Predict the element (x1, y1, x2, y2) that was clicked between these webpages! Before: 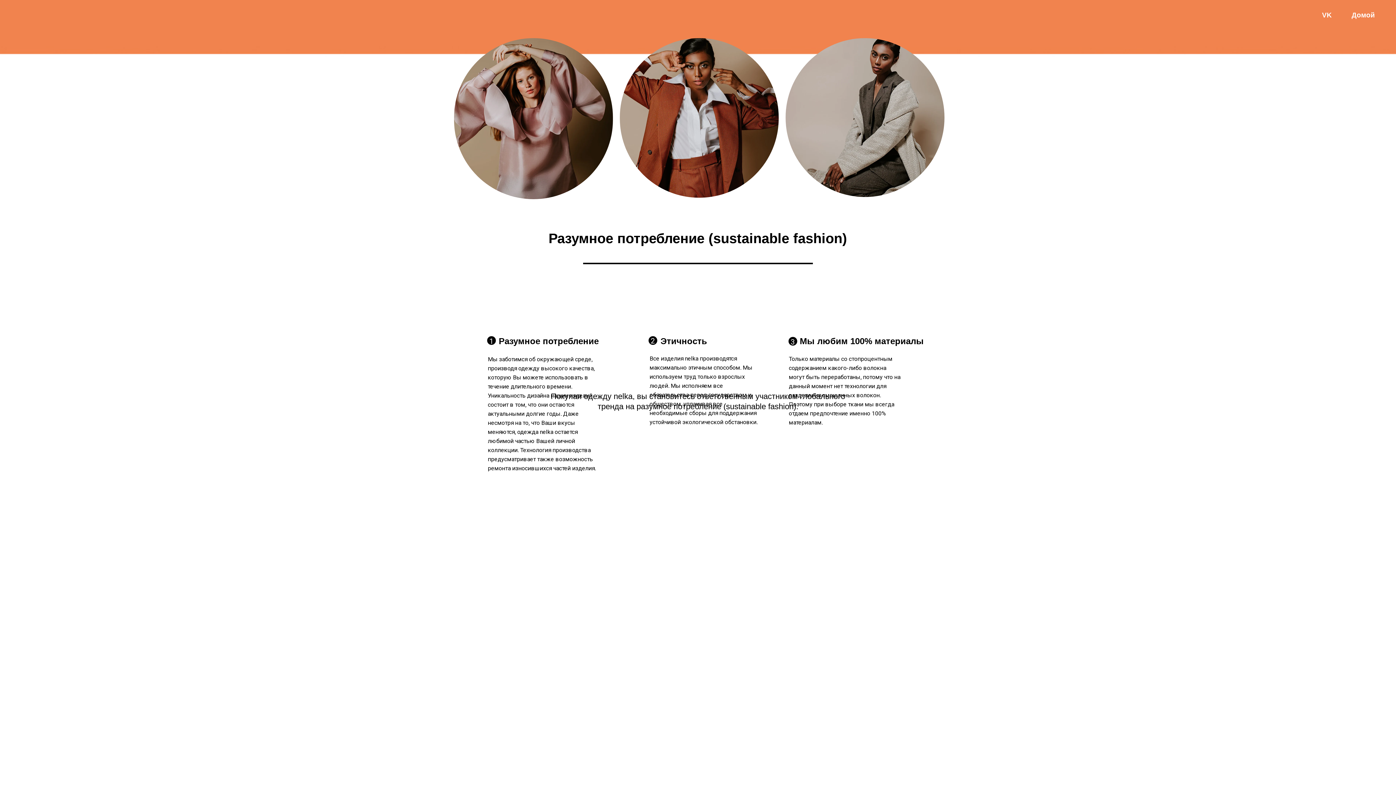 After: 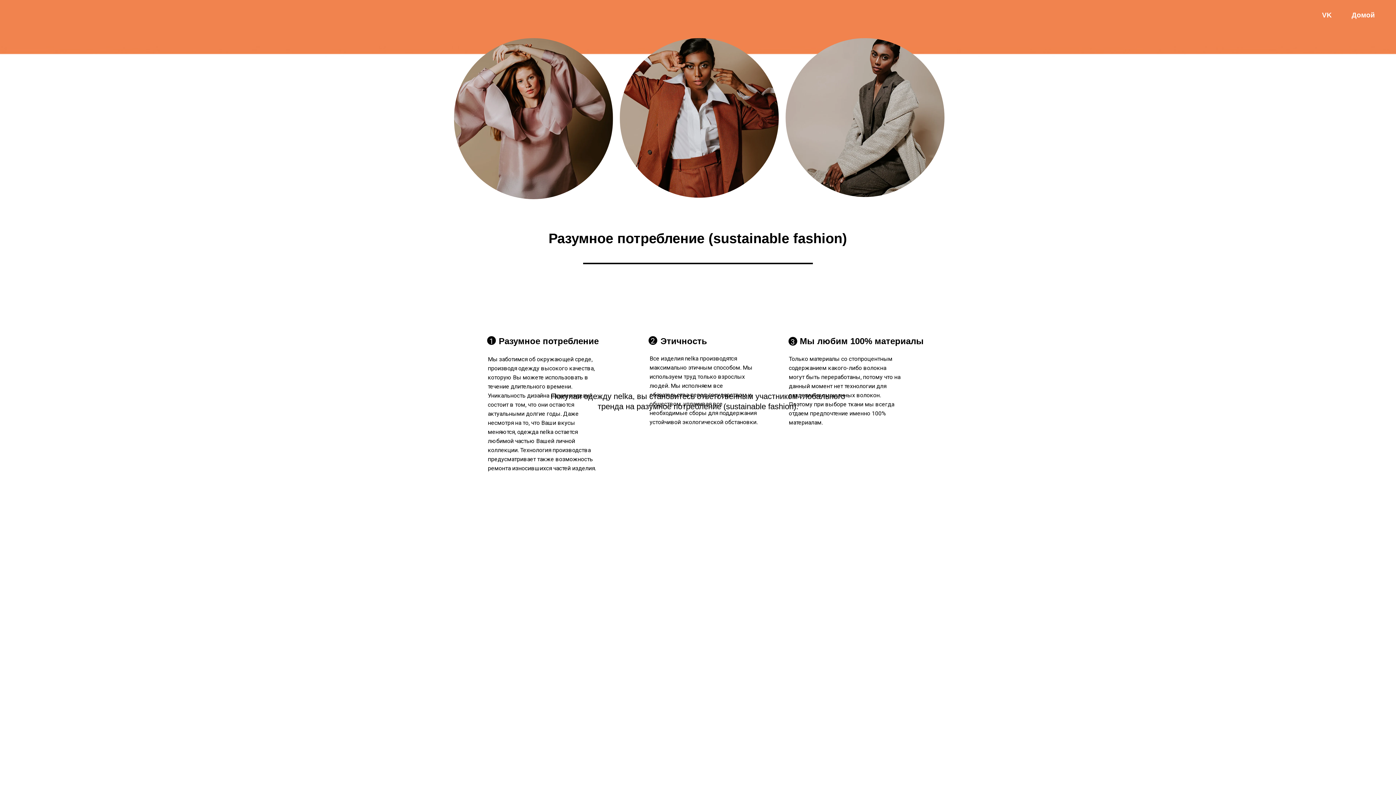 Action: bbox: (1345, 7, 1381, 23) label: Домой